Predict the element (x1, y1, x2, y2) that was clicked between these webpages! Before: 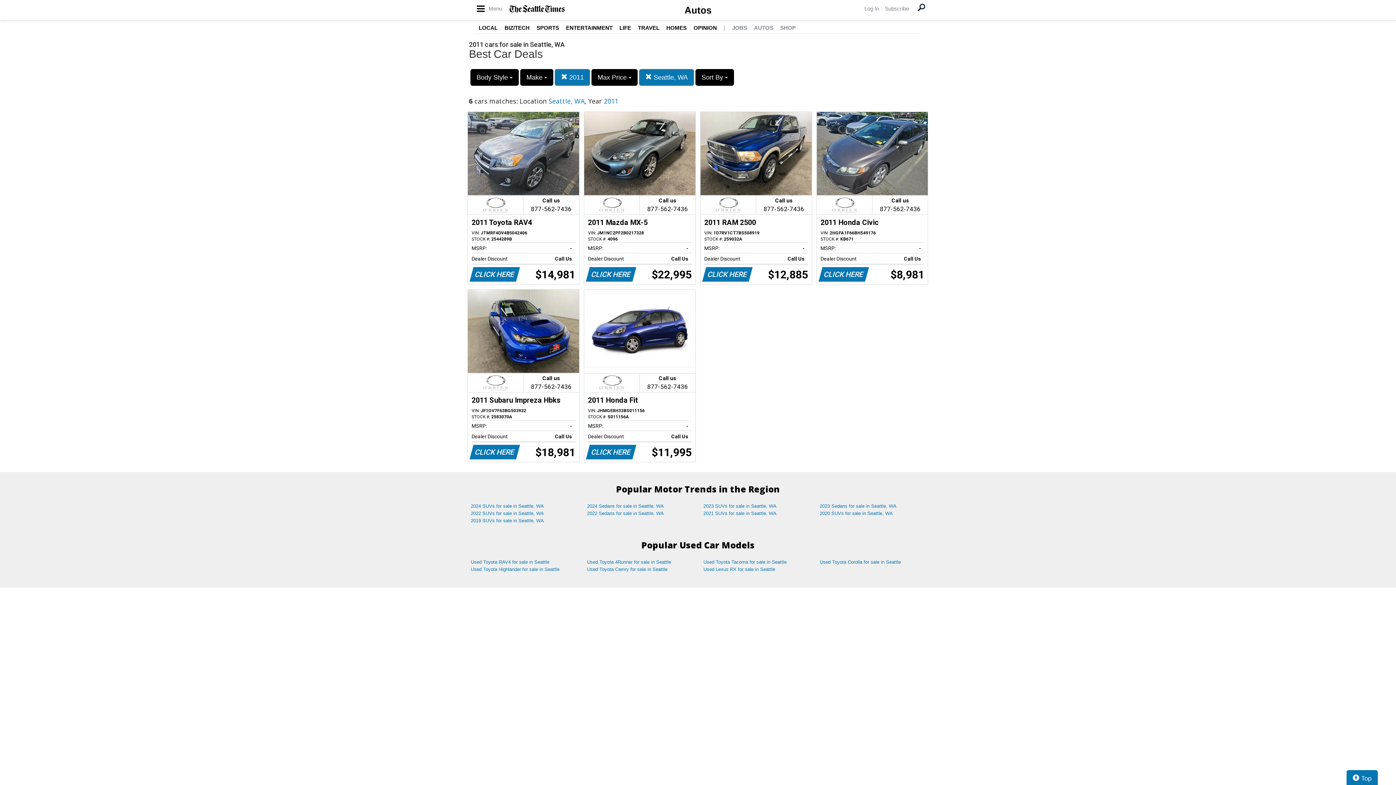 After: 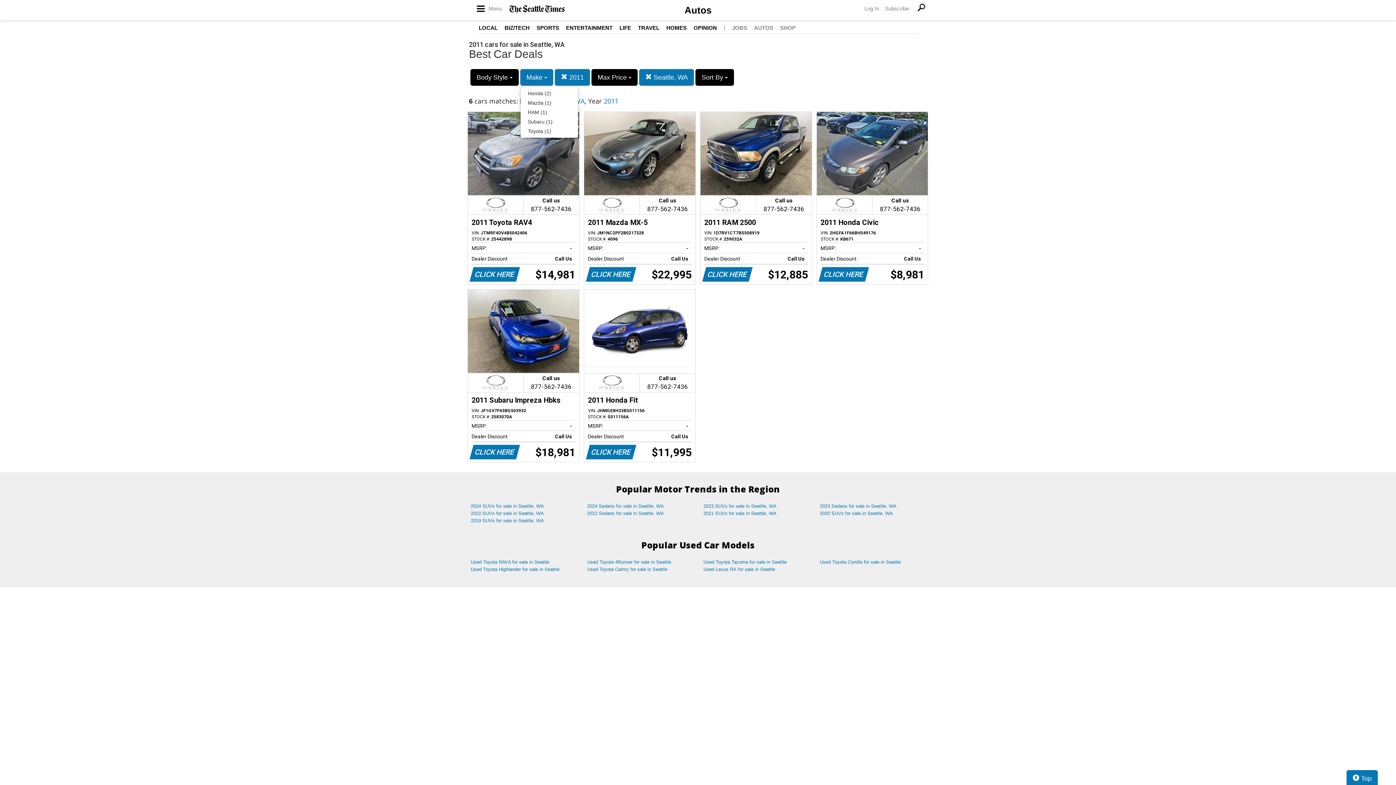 Action: bbox: (520, 69, 553, 85) label: Make 